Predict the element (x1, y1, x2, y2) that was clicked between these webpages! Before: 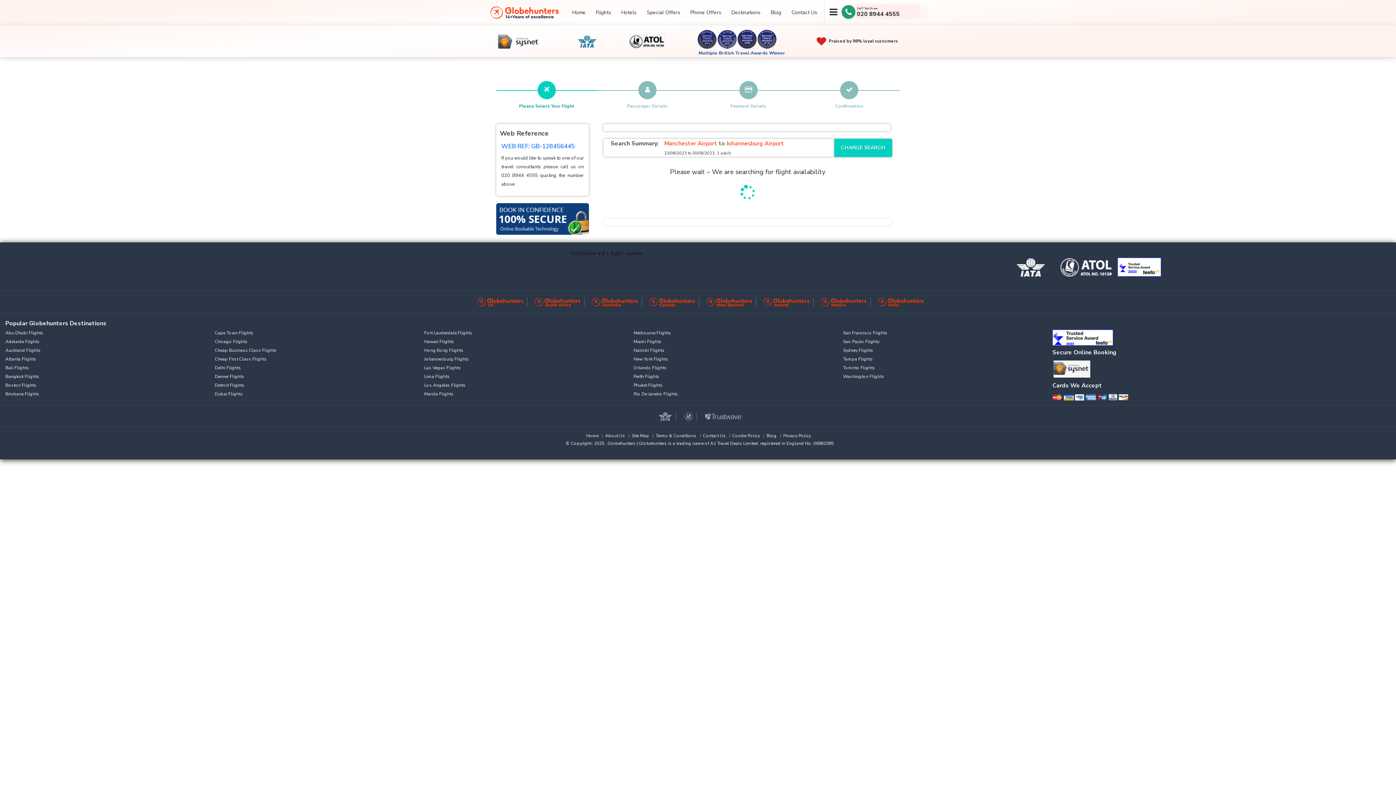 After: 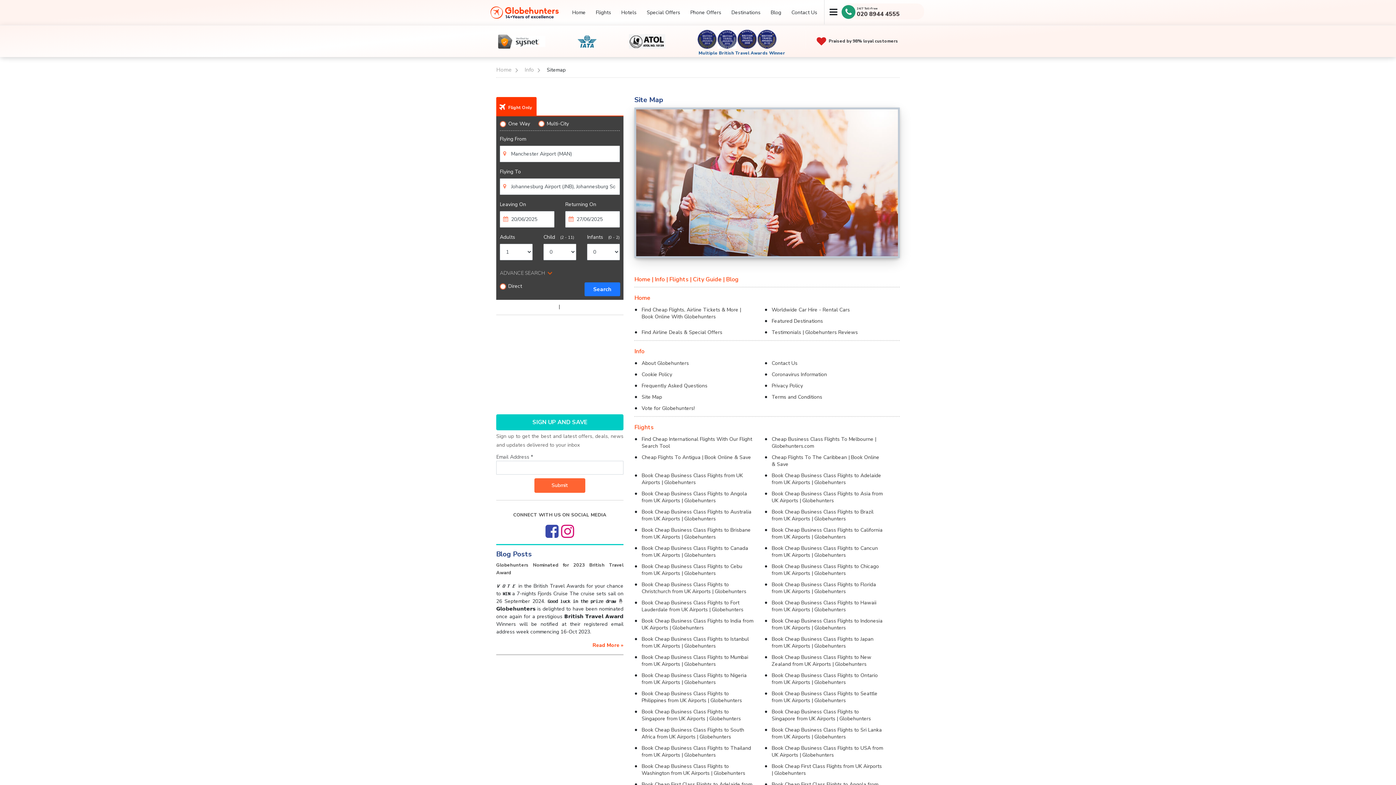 Action: label: Site Map bbox: (630, 432, 650, 440)